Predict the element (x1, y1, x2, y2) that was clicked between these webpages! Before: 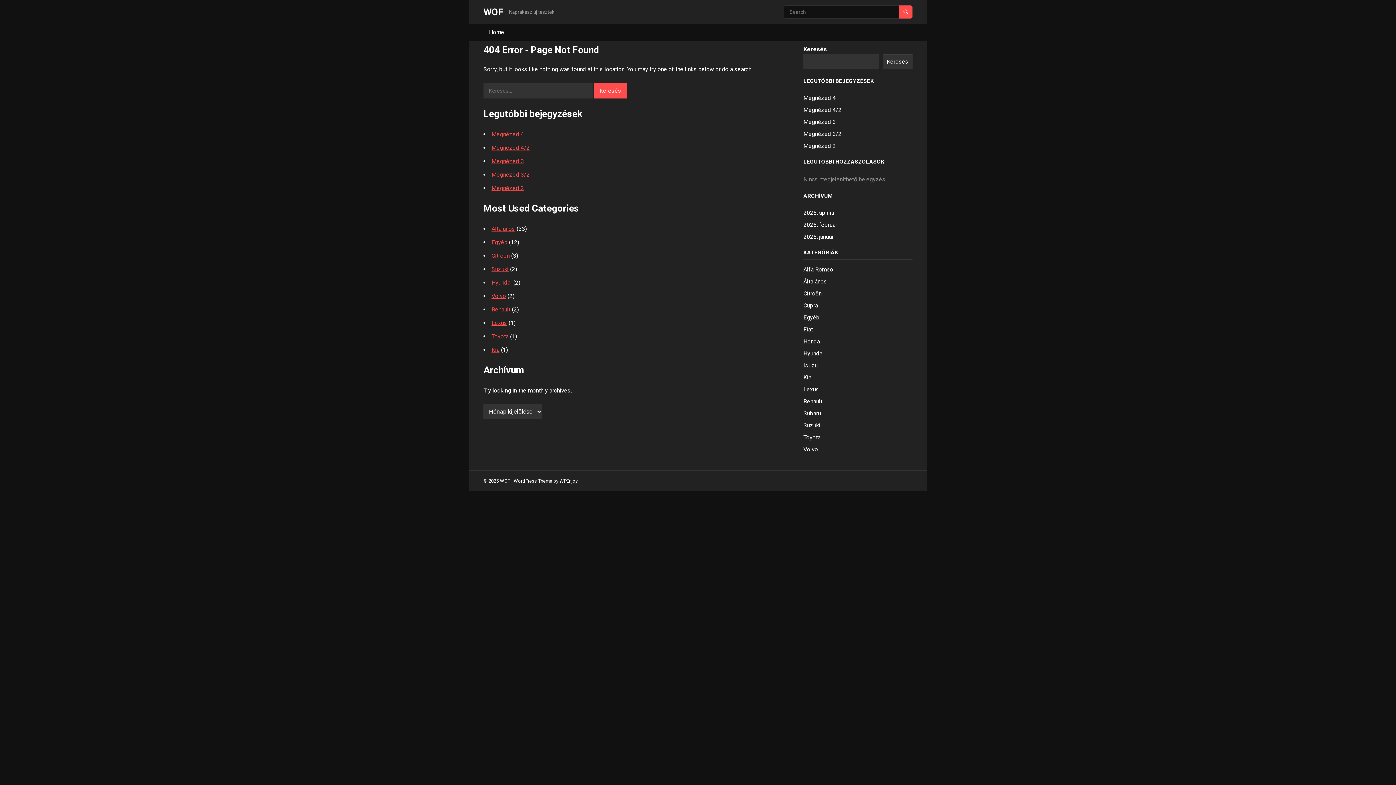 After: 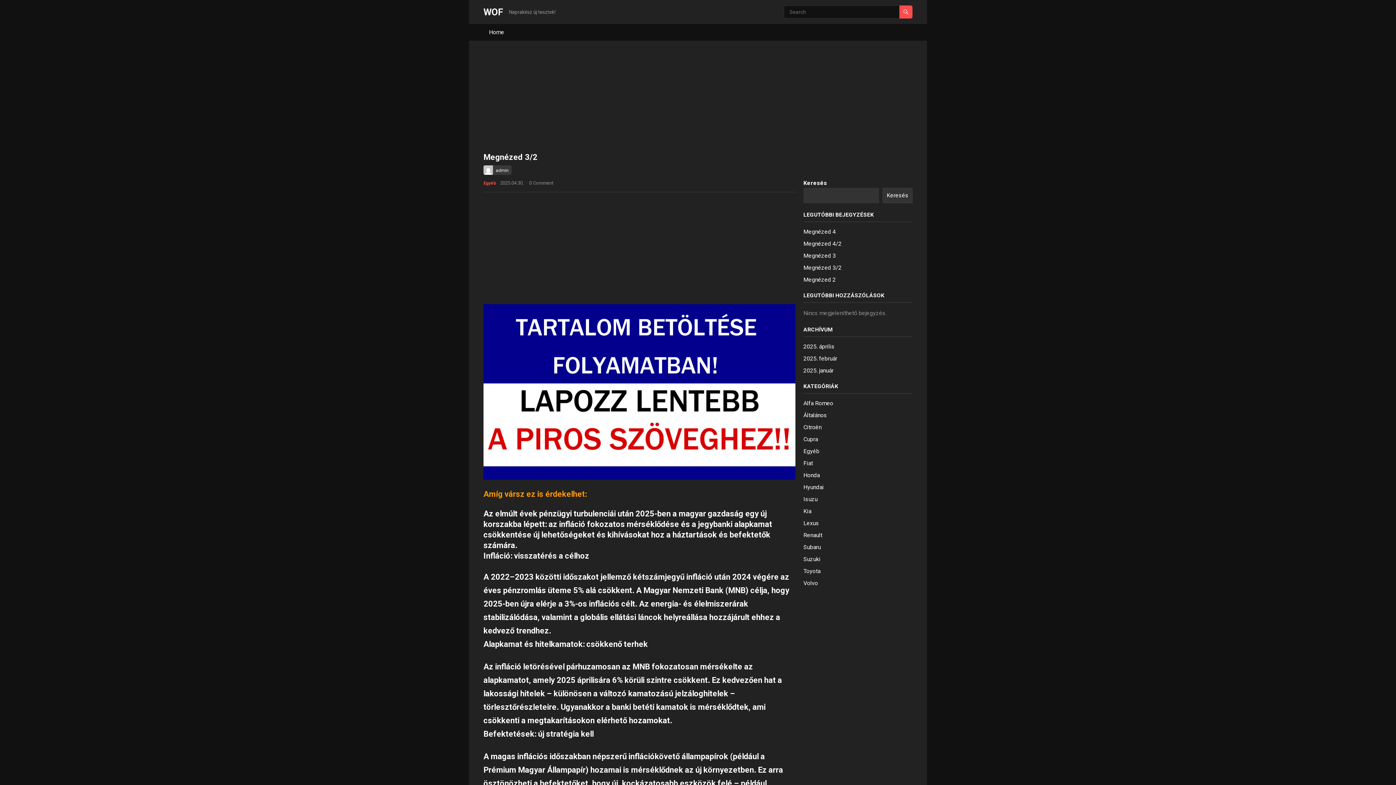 Action: label: Megnézed 3/2 bbox: (803, 130, 841, 137)